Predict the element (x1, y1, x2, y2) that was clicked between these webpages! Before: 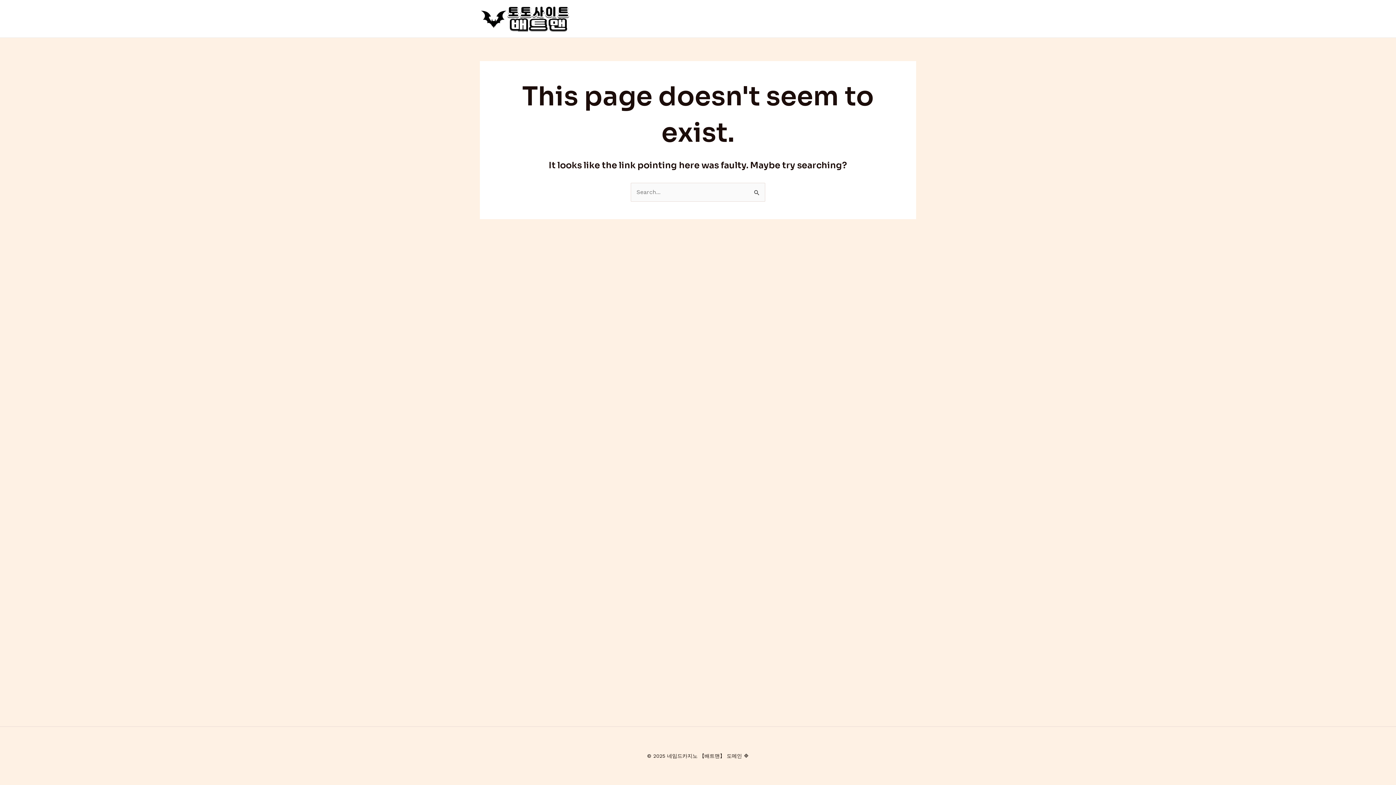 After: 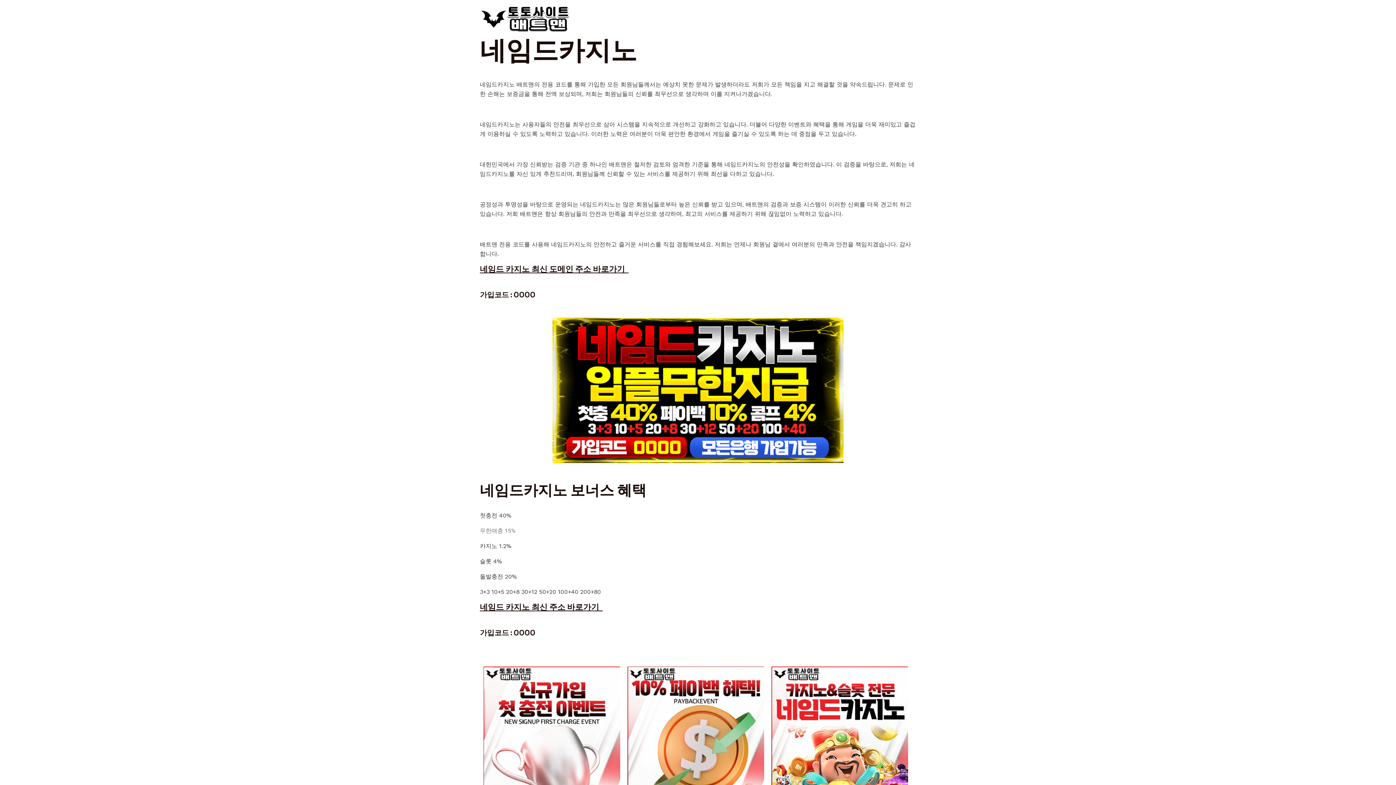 Action: bbox: (480, 14, 570, 21)